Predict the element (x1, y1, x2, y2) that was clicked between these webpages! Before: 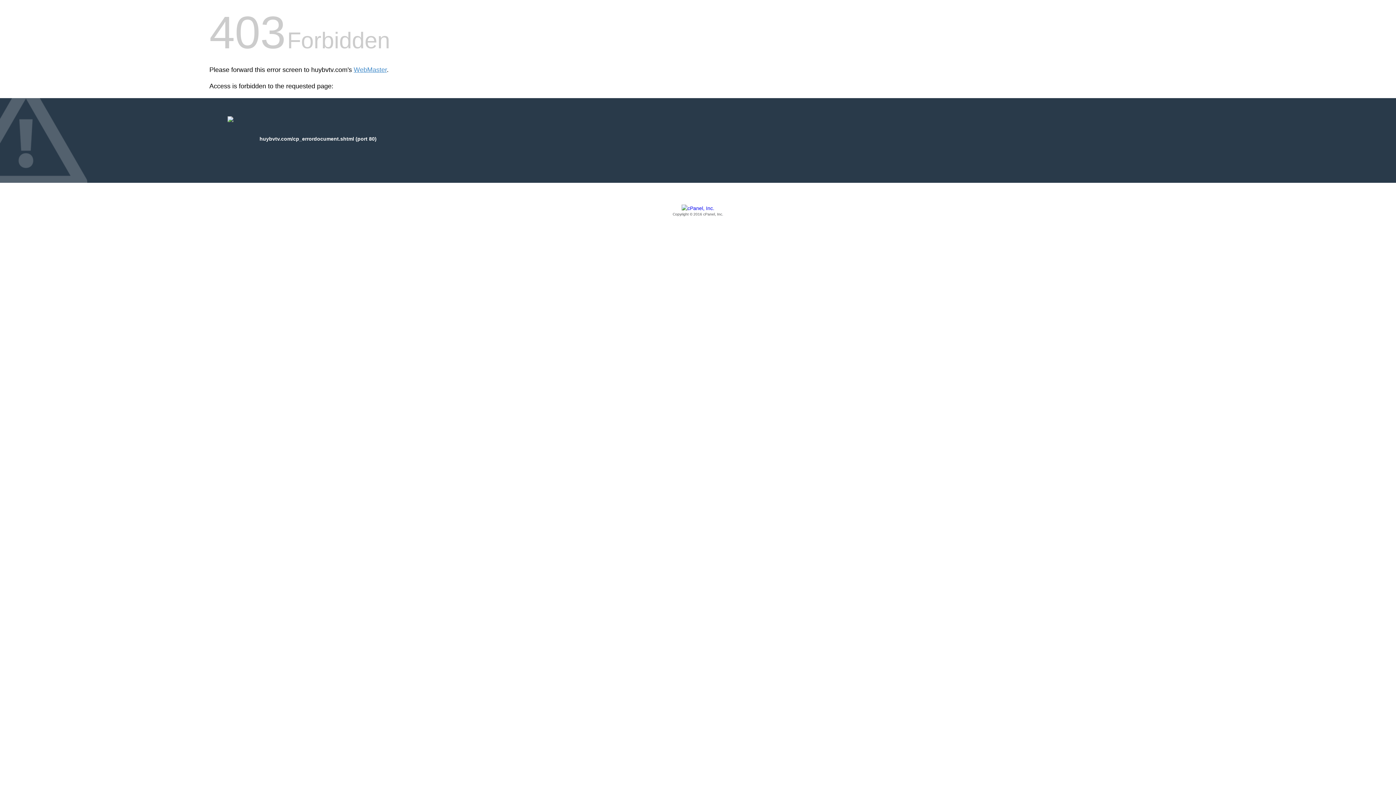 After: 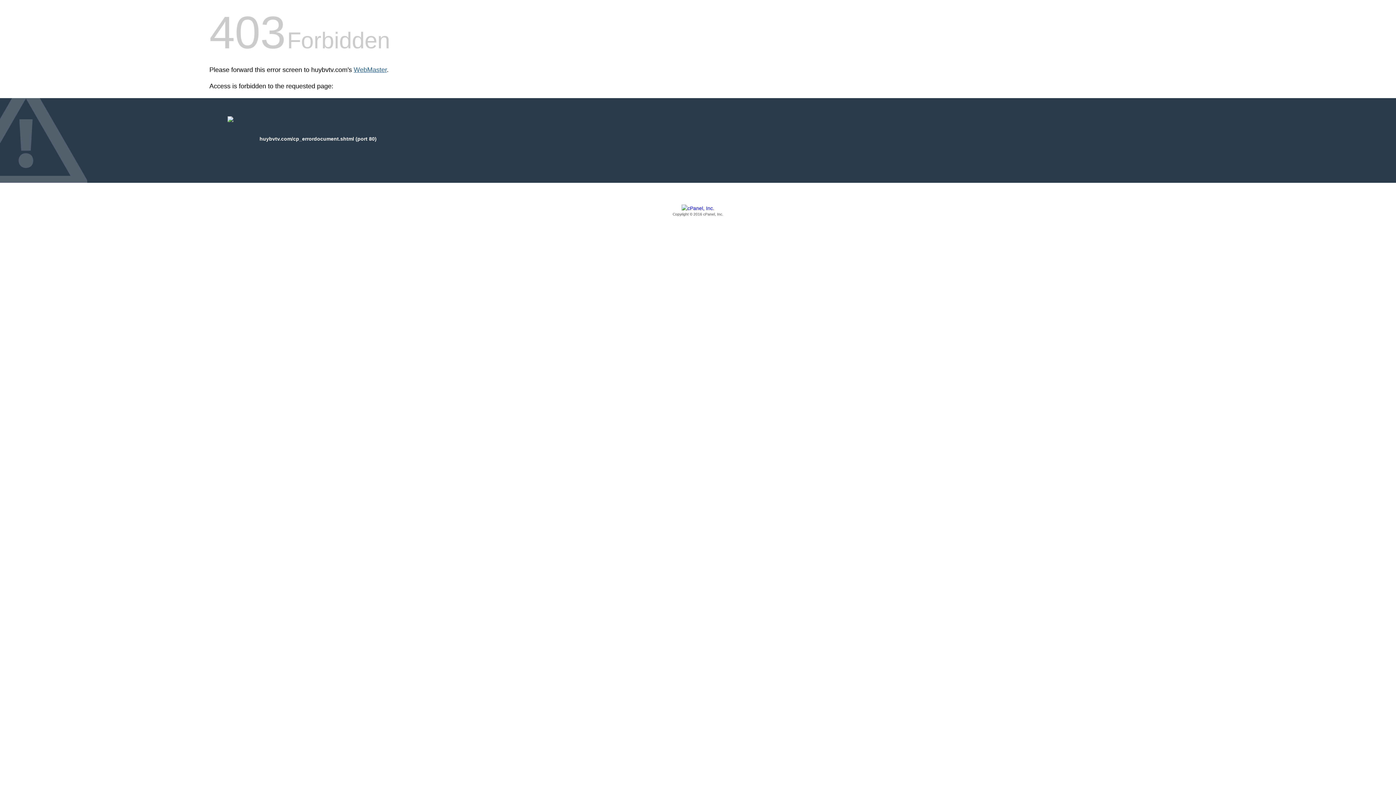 Action: label: WebMaster bbox: (353, 66, 386, 73)